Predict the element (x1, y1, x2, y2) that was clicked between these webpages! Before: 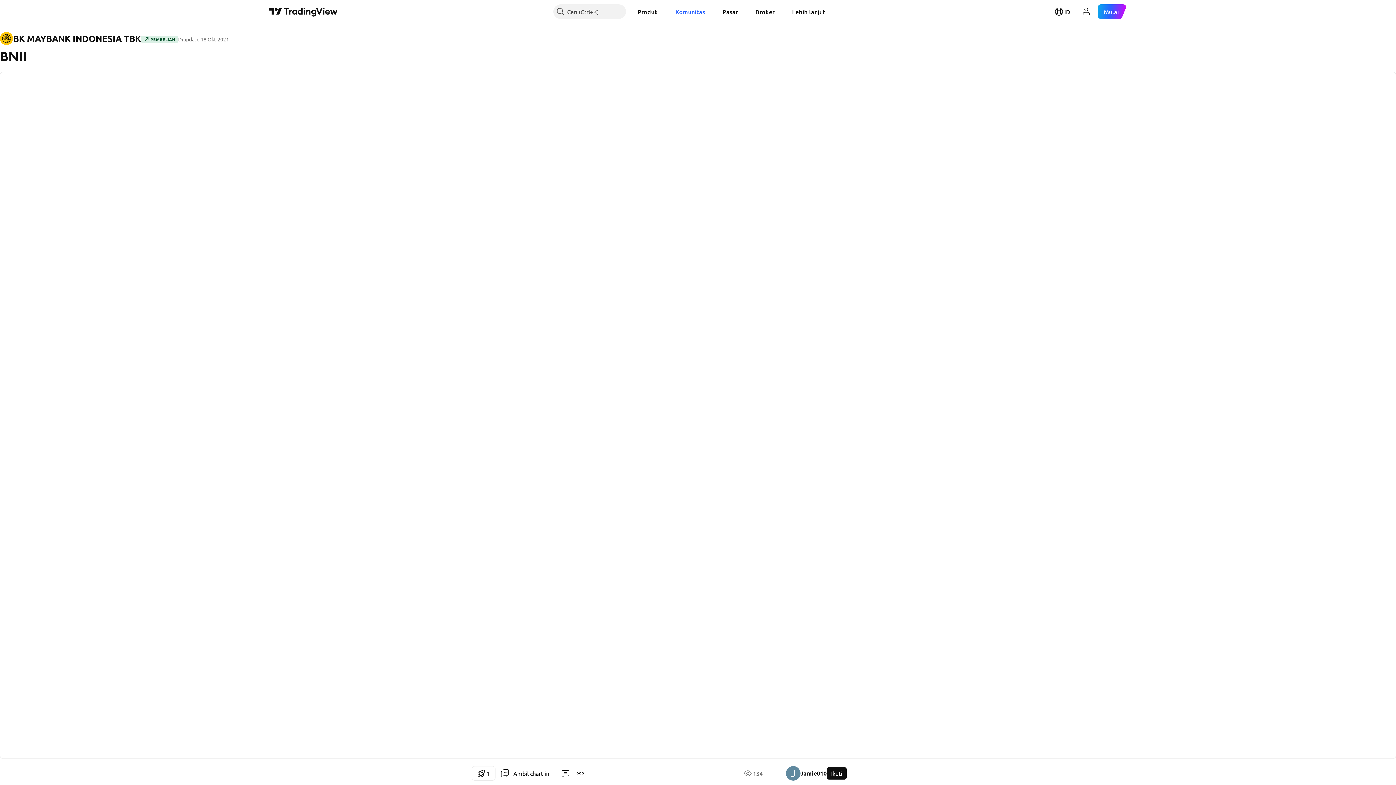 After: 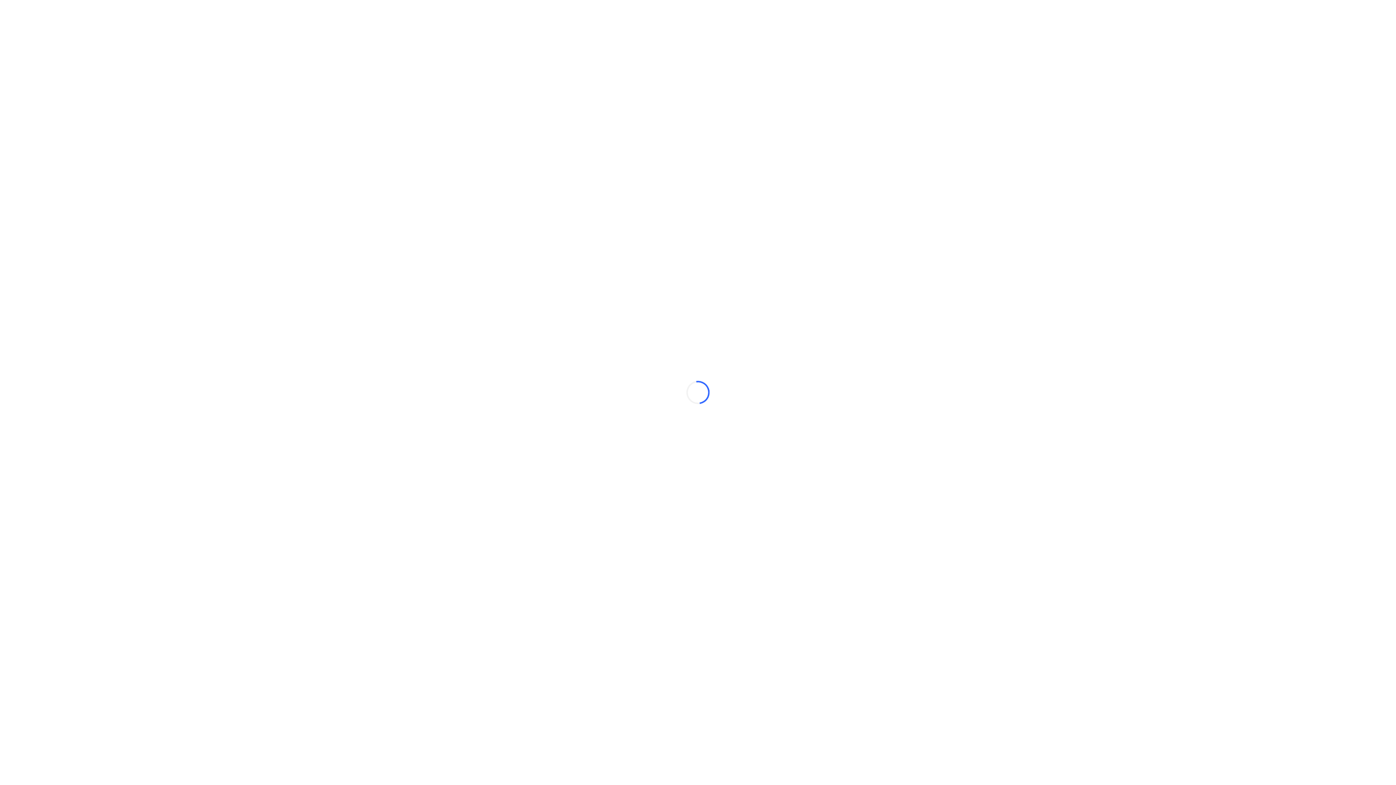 Action: bbox: (631, 4, 663, 18) label: Produk